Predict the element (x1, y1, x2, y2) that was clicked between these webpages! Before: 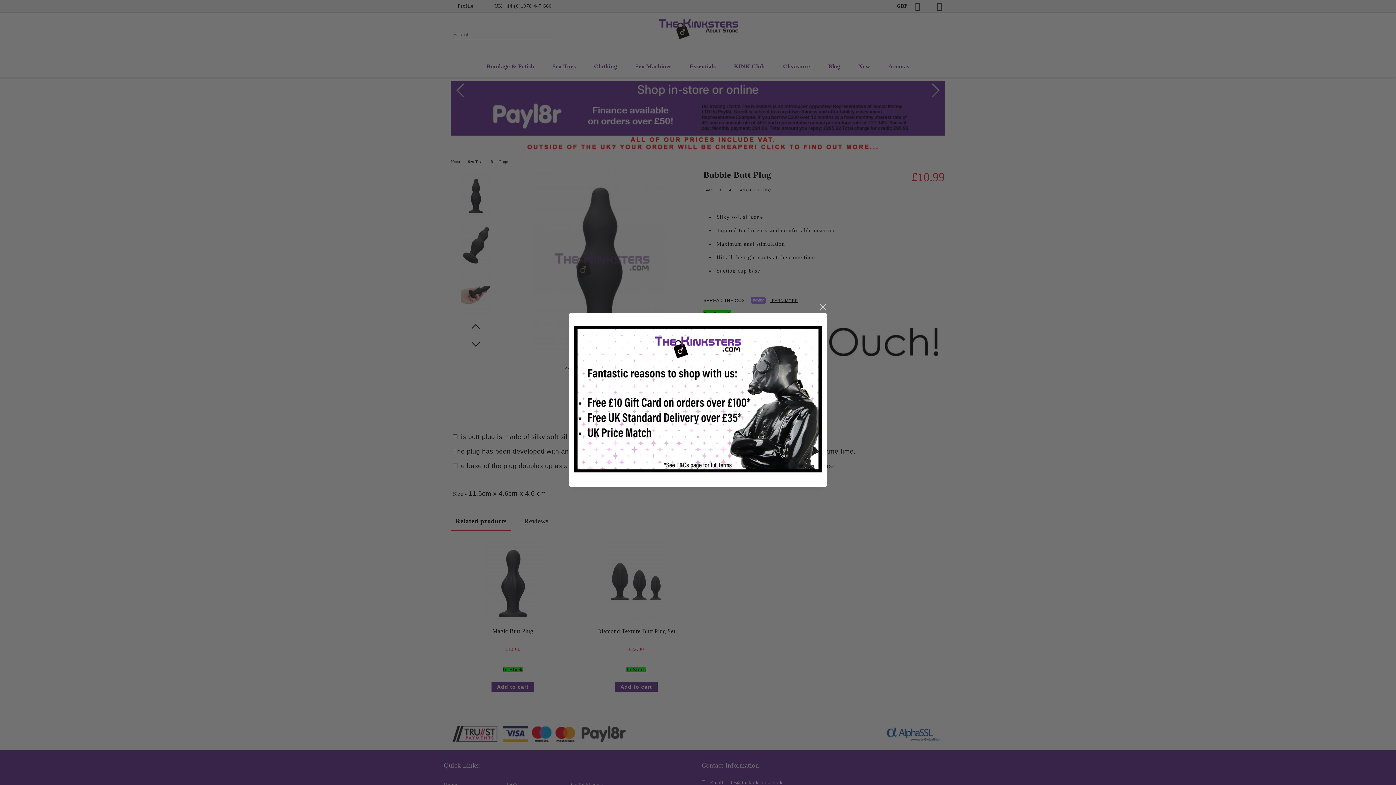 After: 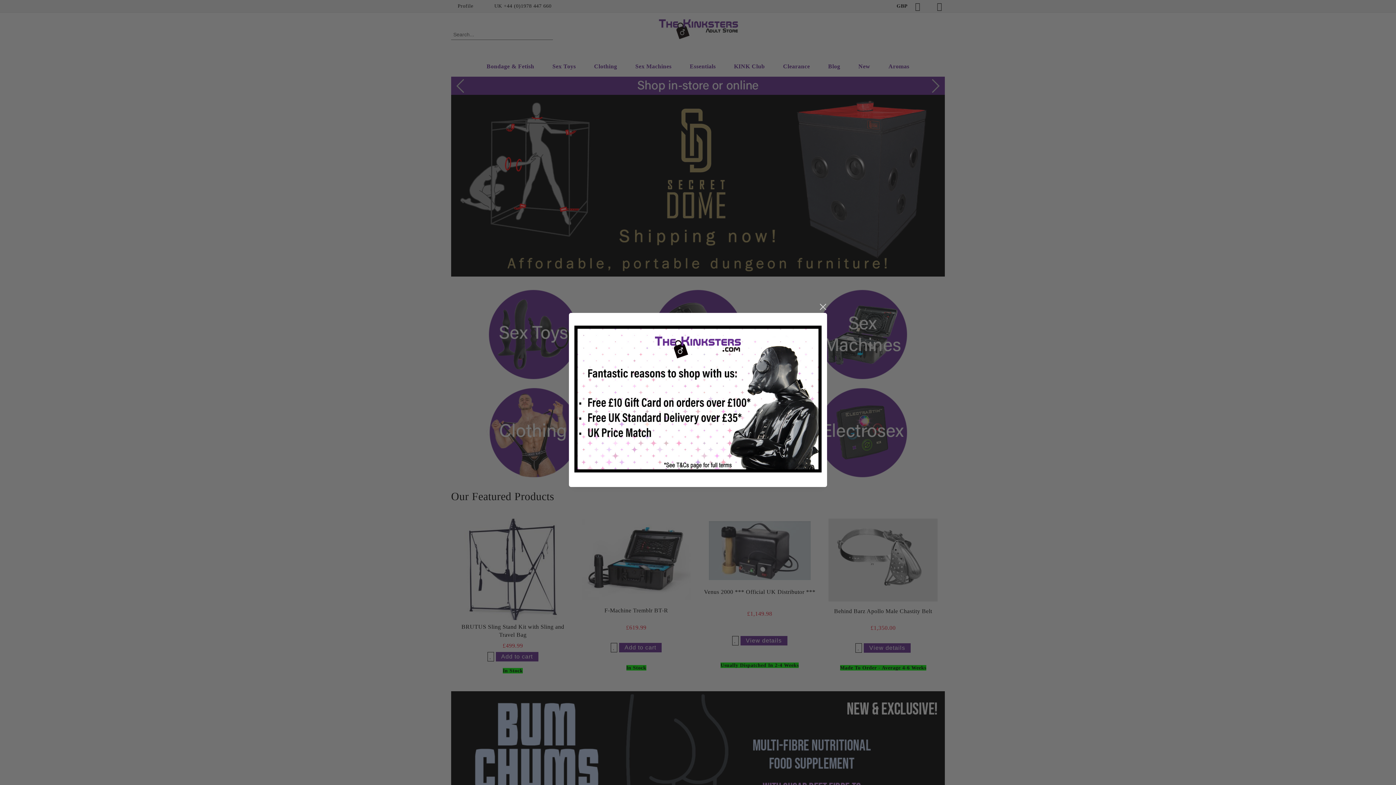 Action: bbox: (574, 468, 821, 473)